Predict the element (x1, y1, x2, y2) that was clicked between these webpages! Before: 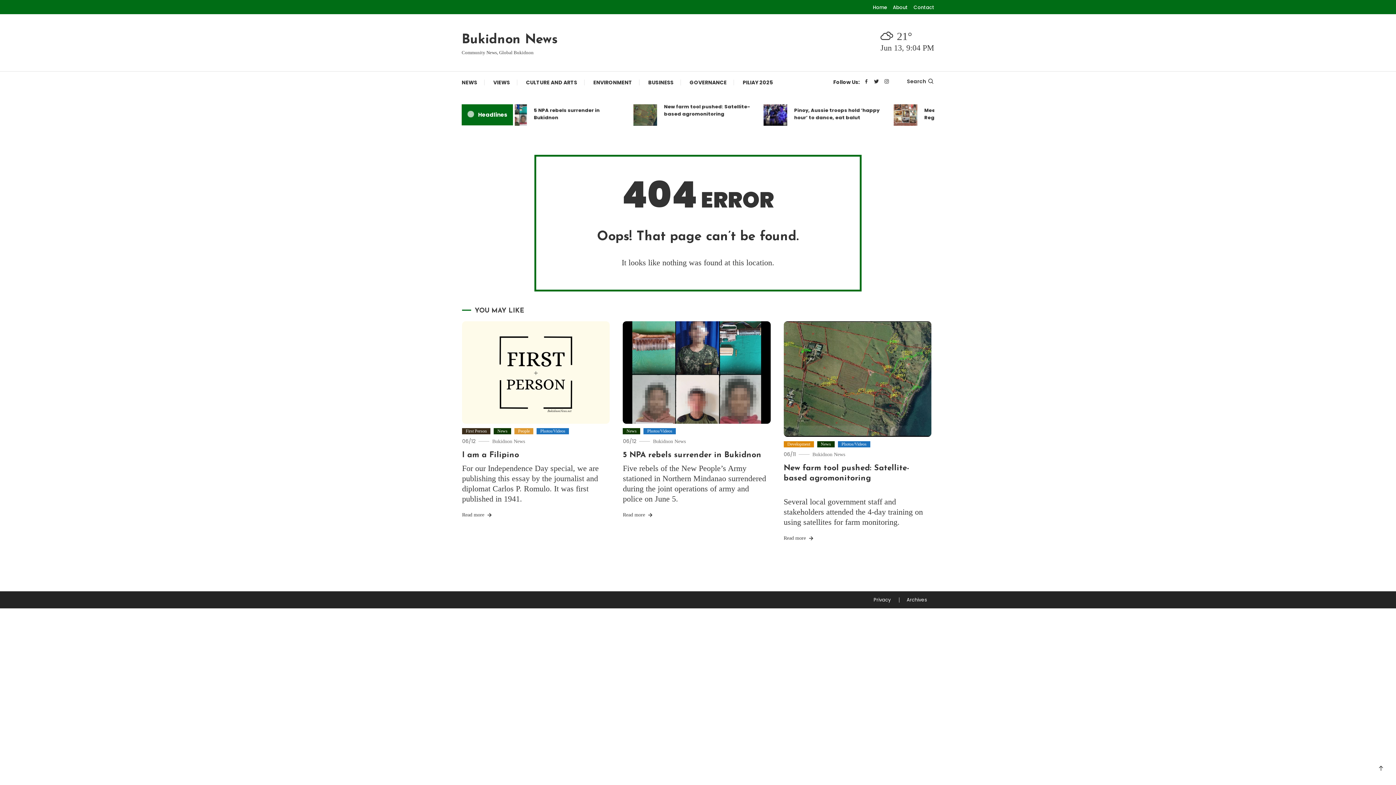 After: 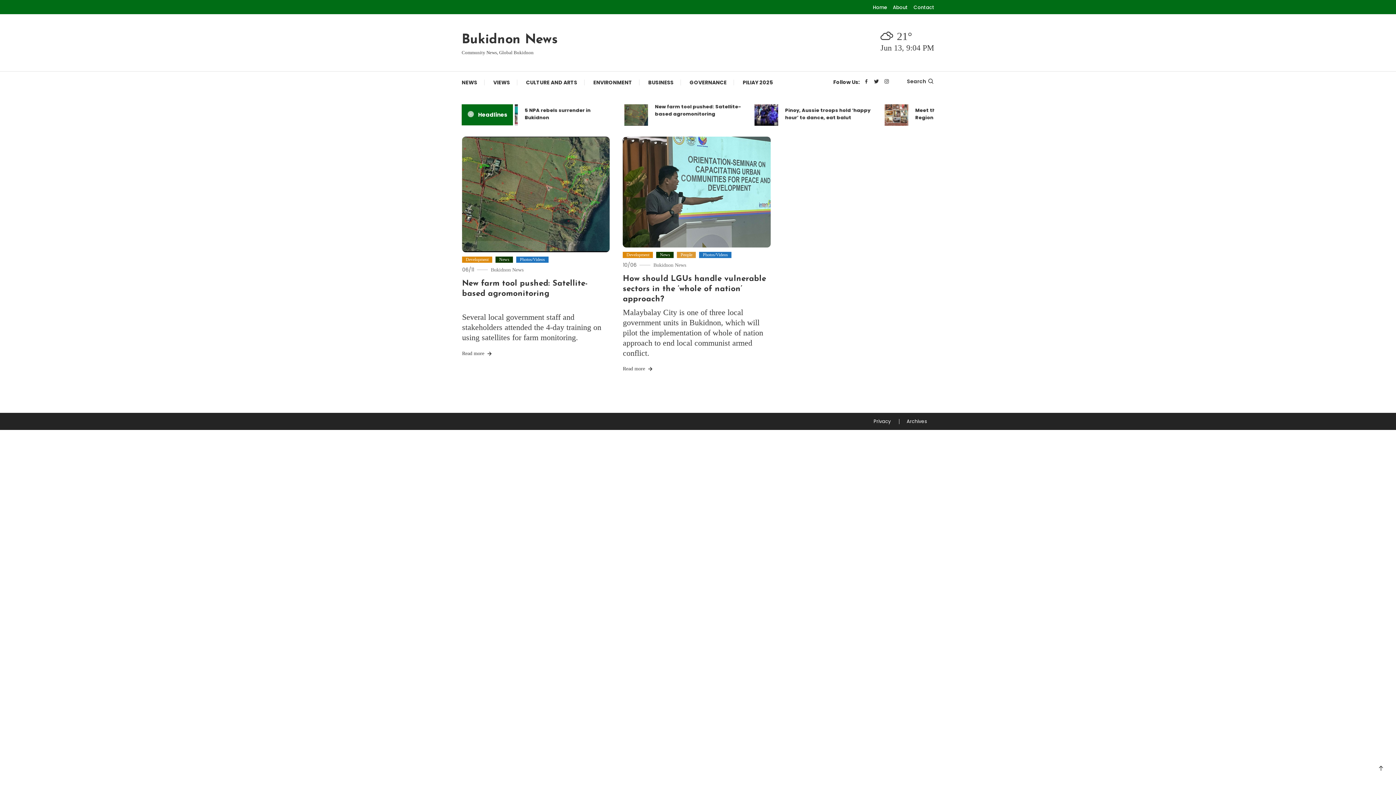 Action: label: Development bbox: (783, 441, 814, 447)